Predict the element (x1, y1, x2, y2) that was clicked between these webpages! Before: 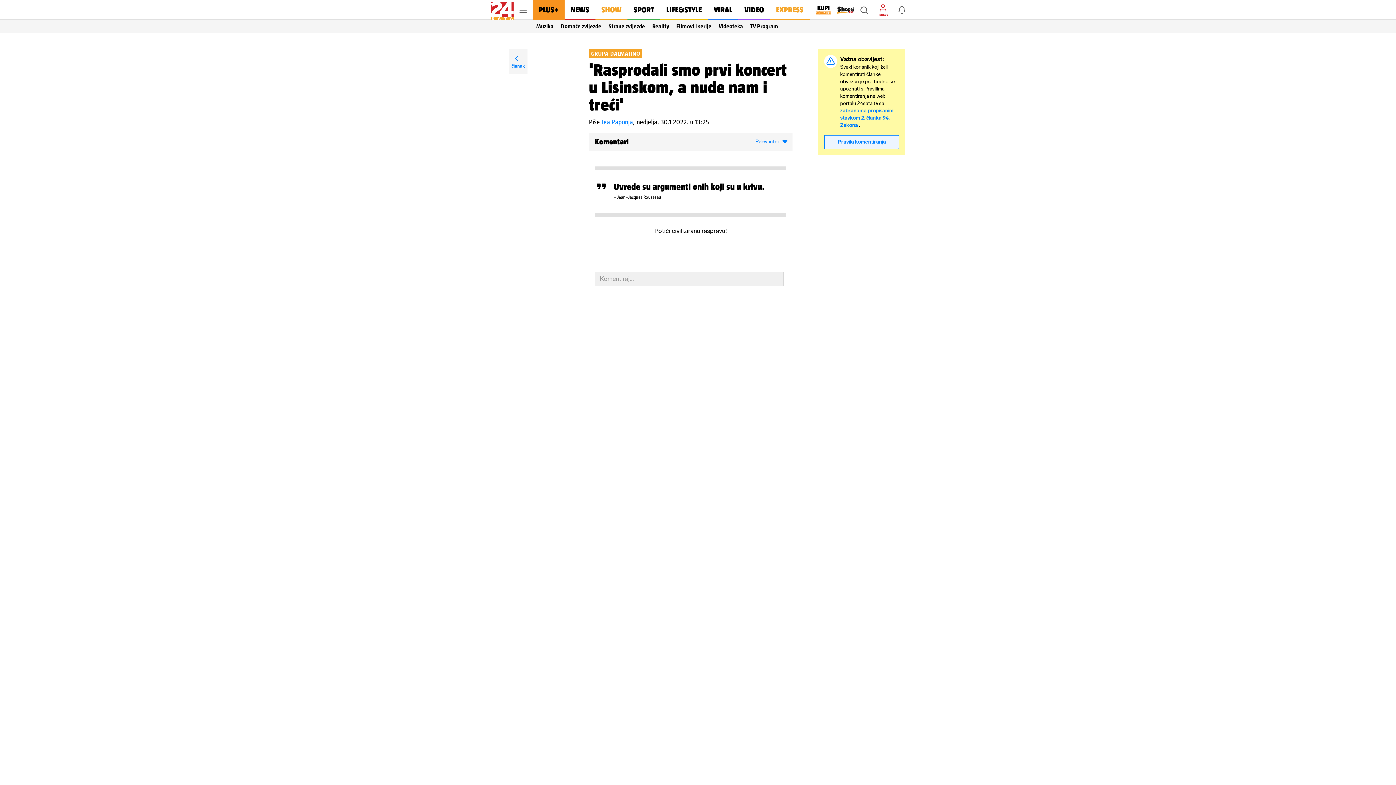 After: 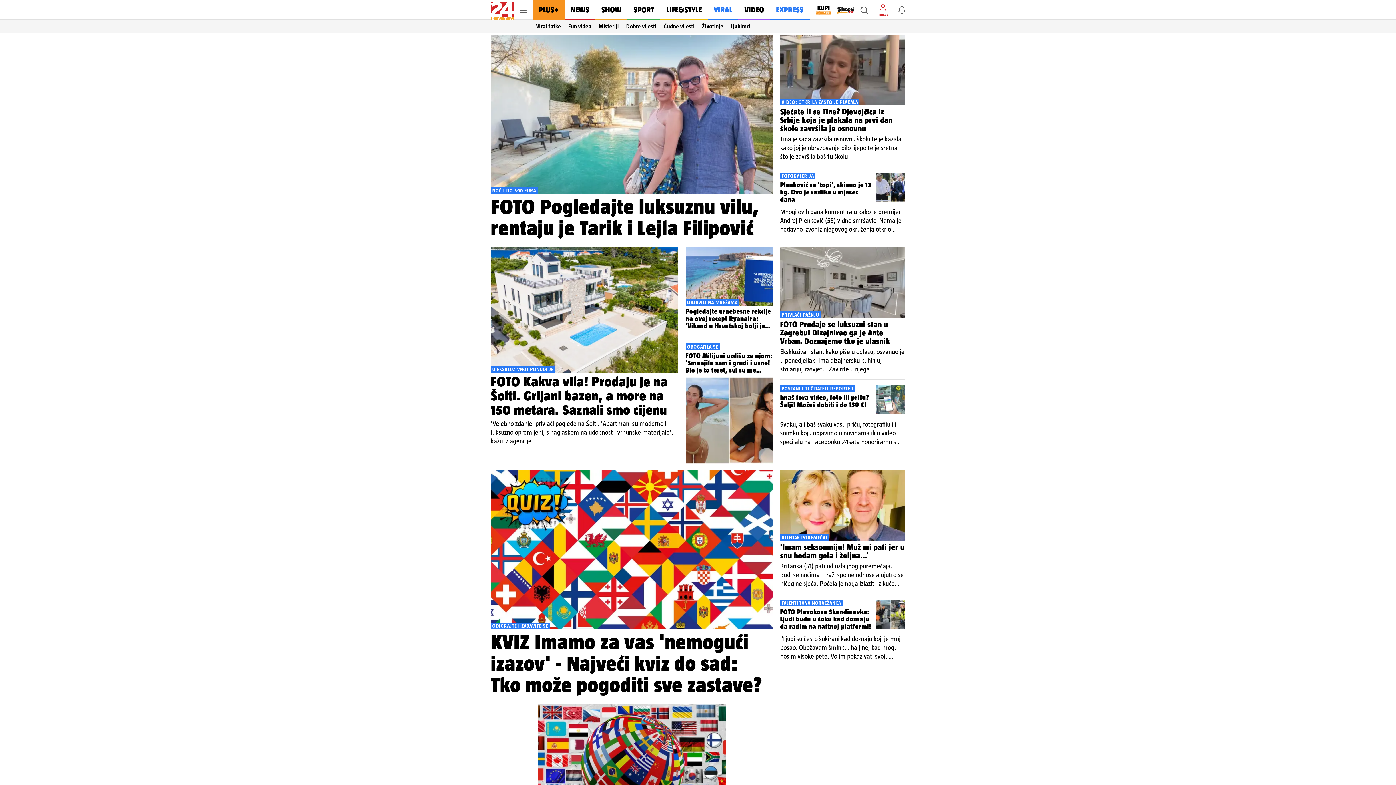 Action: label: VIRAL bbox: (708, 0, 738, 20)